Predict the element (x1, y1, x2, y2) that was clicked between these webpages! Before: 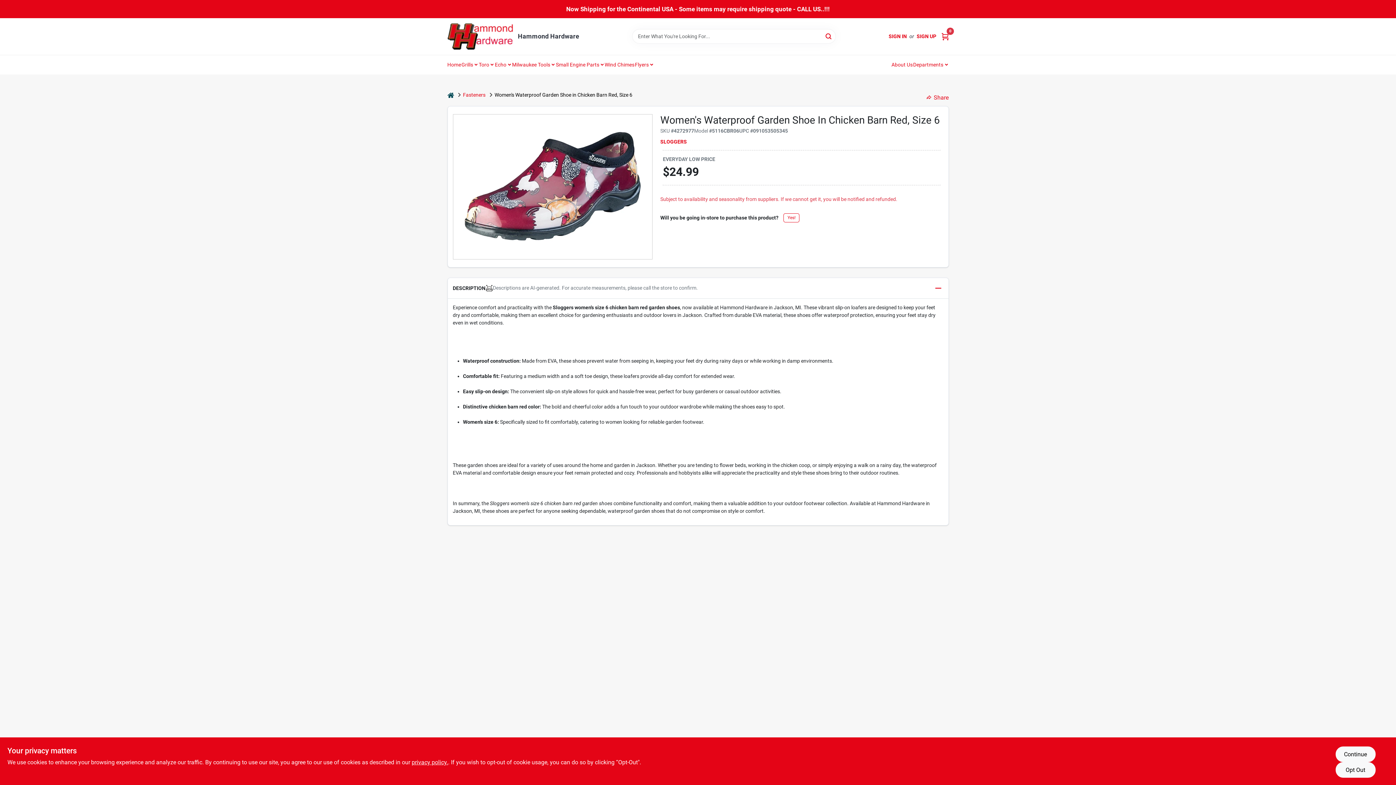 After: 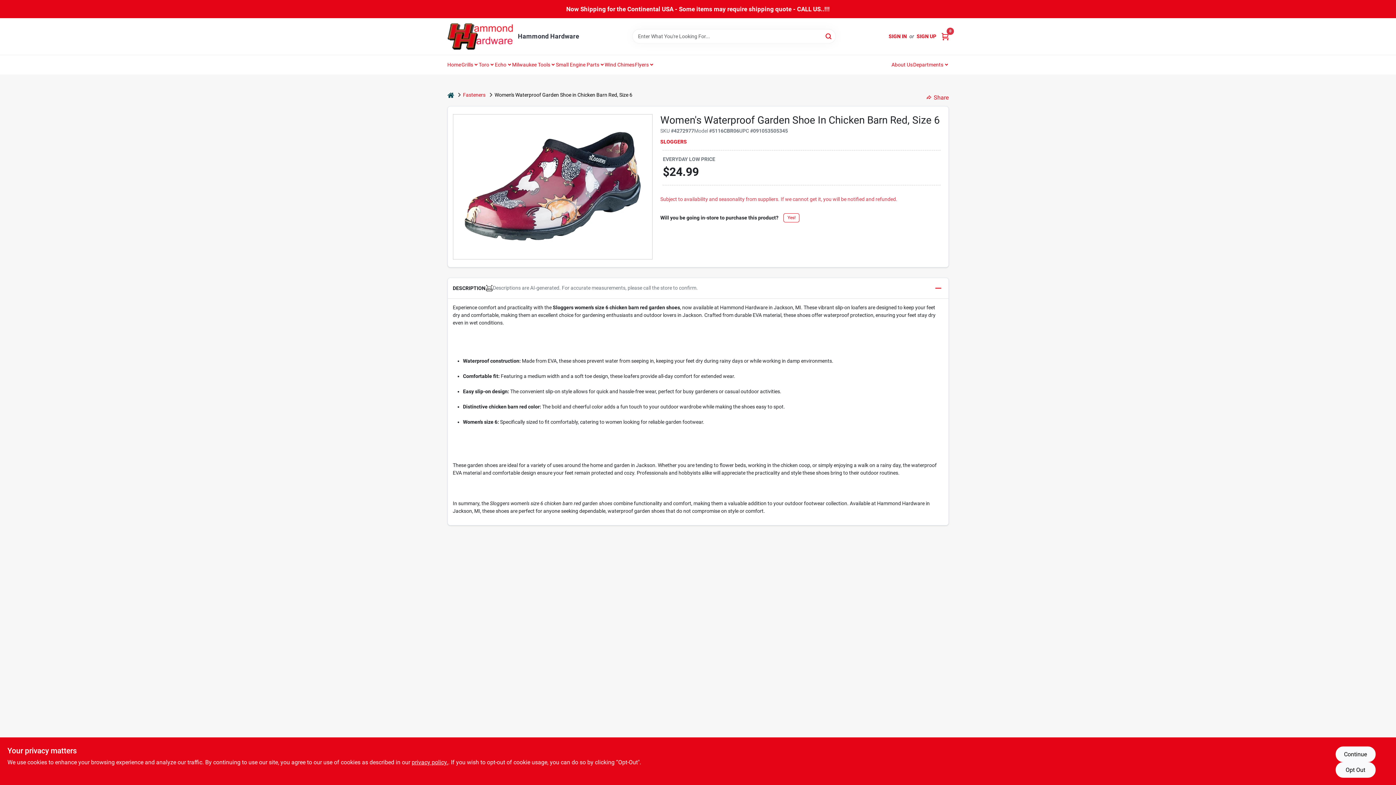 Action: label: SLOGGERS bbox: (660, 139, 687, 144)